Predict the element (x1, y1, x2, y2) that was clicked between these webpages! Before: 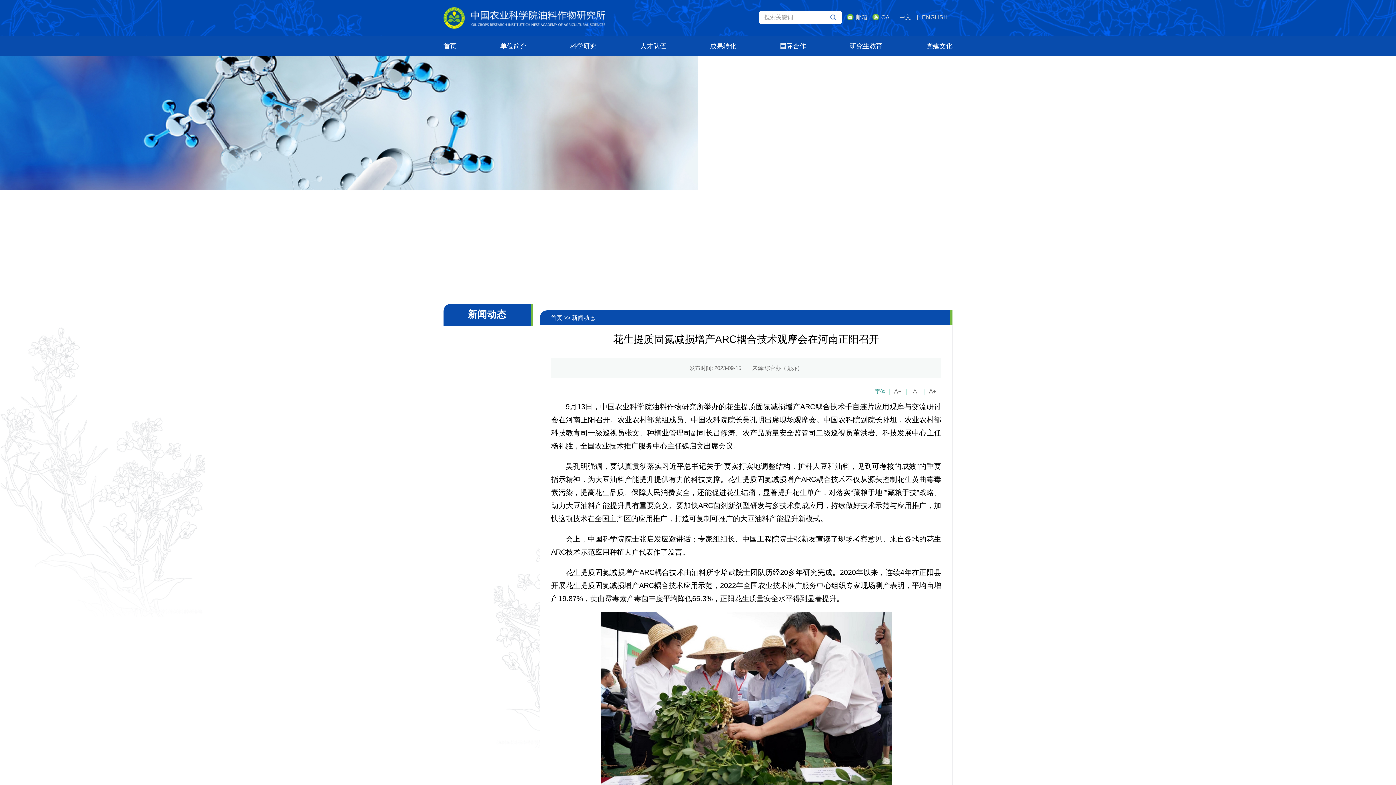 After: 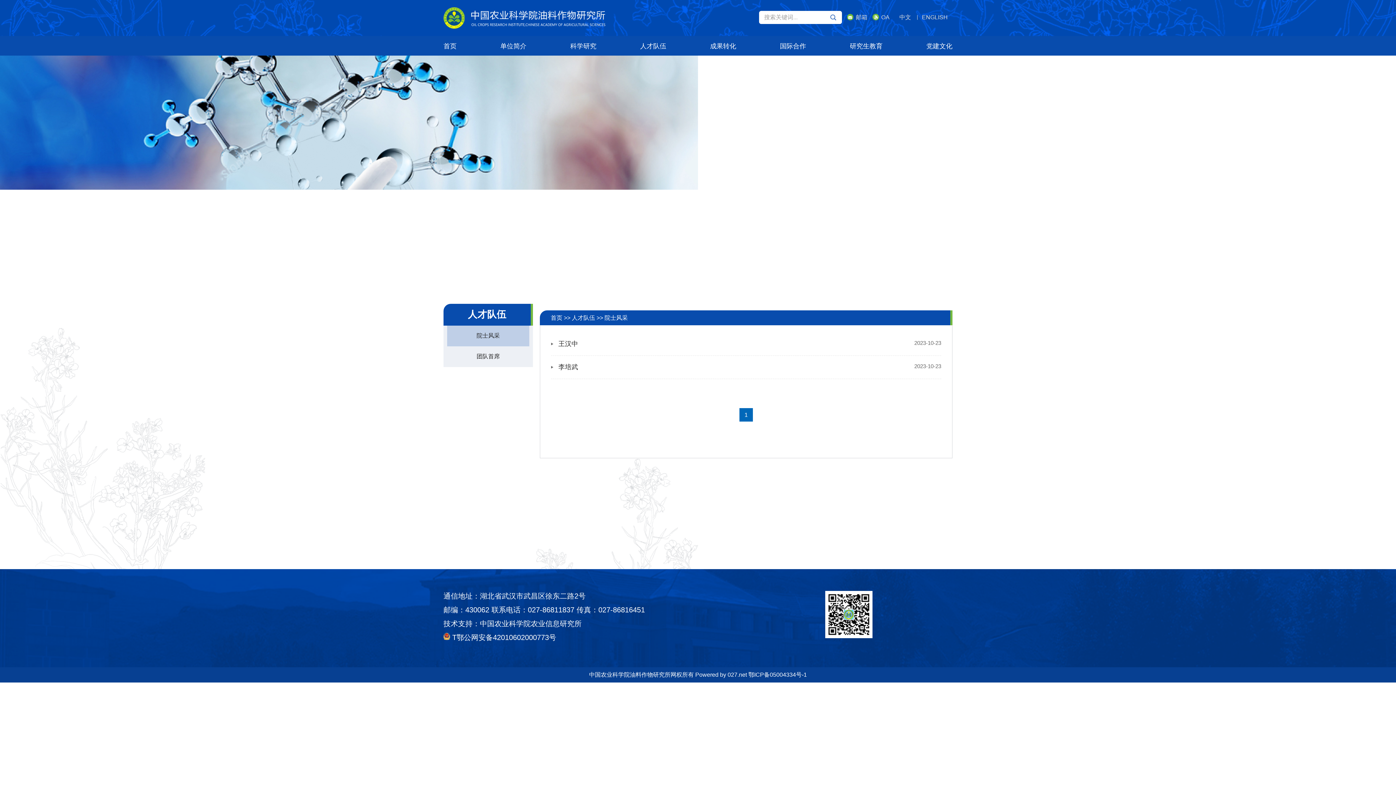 Action: bbox: (640, 36, 666, 56) label: 人才队伍